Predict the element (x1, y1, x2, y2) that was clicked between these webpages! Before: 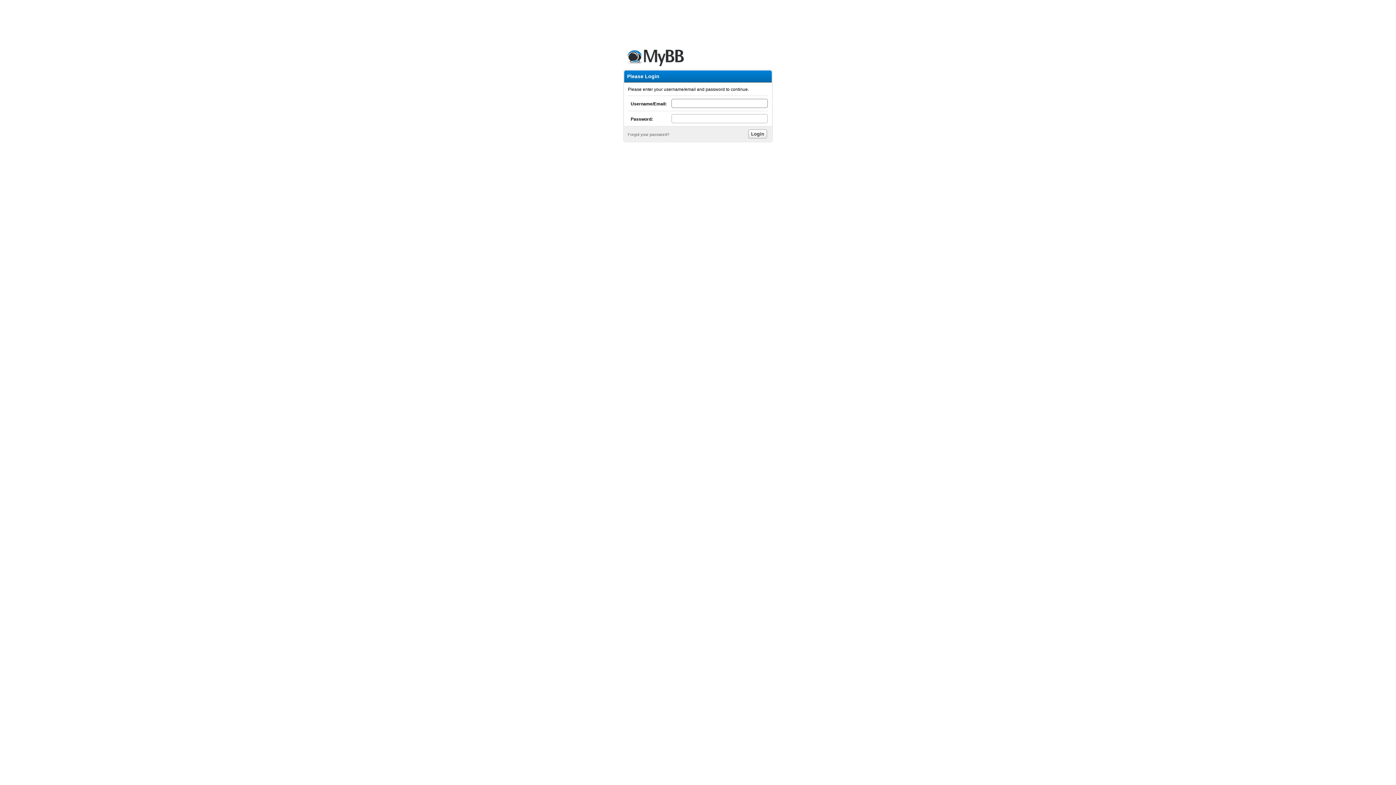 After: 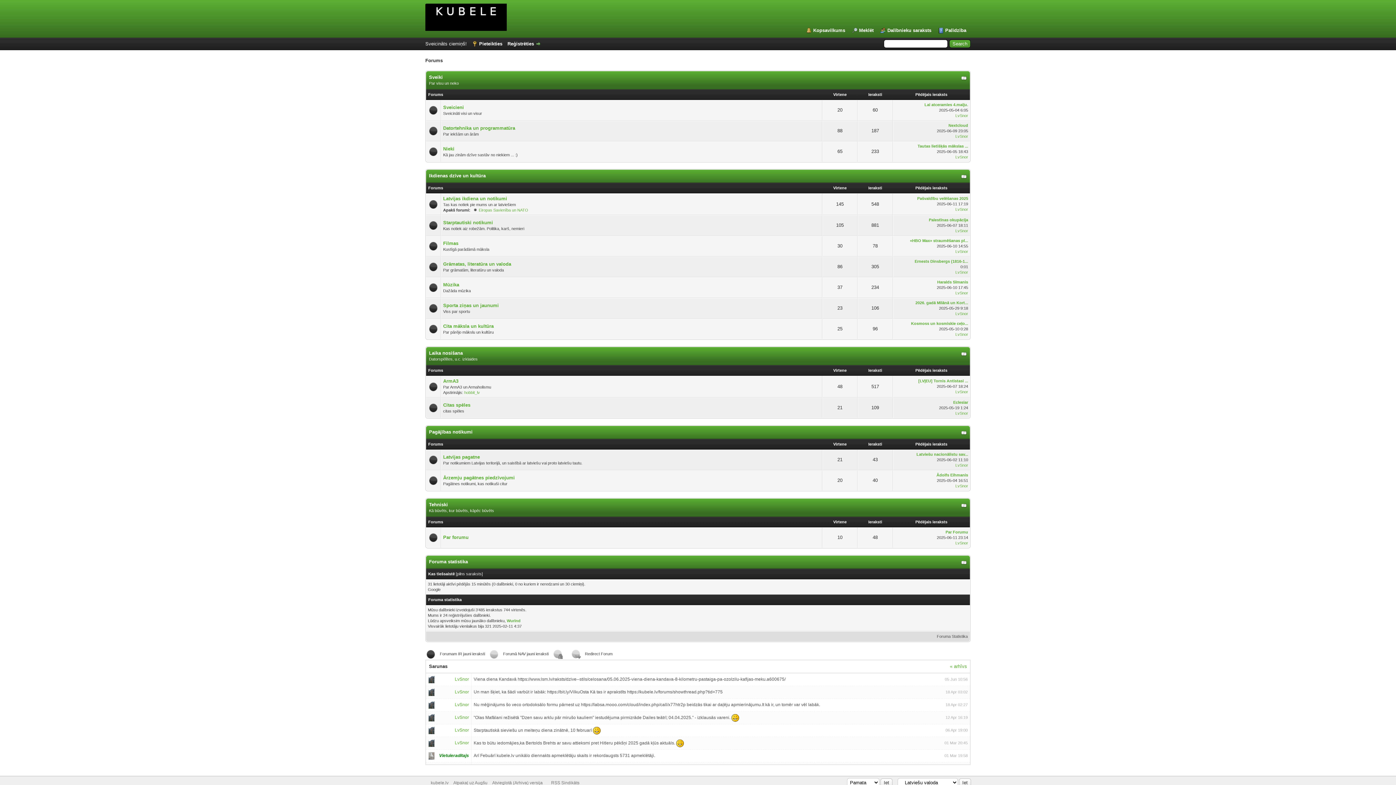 Action: bbox: (627, 36, 776, 66)